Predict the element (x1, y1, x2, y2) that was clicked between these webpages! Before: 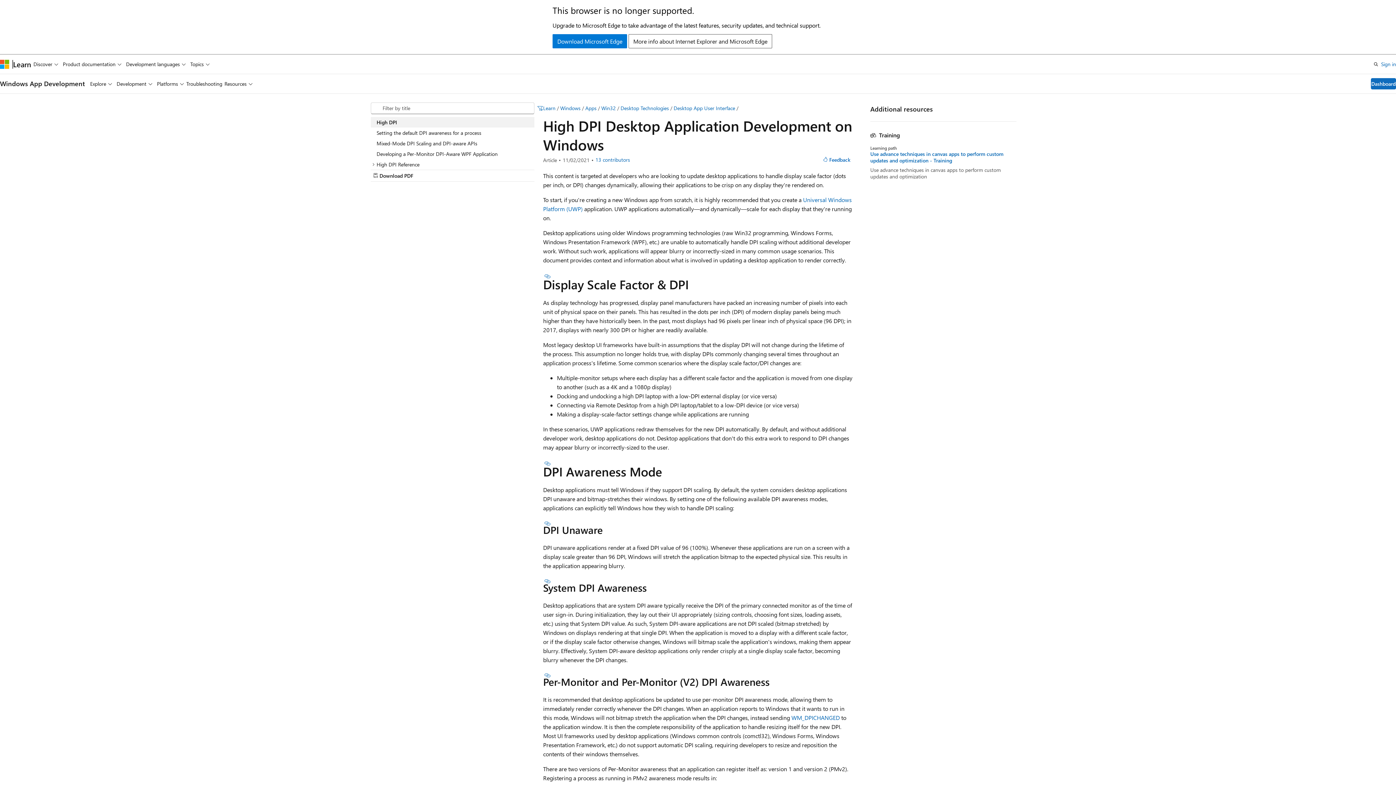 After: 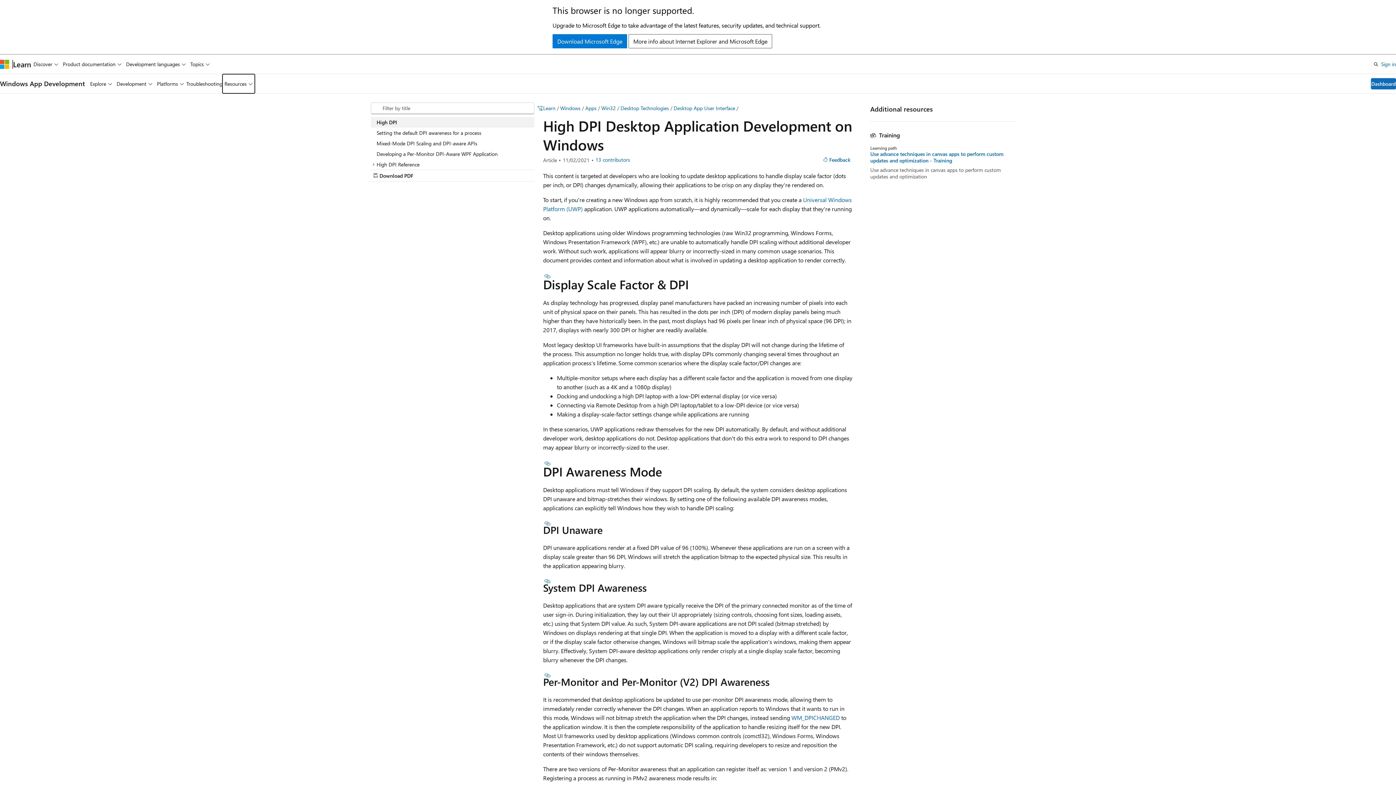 Action: bbox: (222, 74, 255, 93) label: Resources